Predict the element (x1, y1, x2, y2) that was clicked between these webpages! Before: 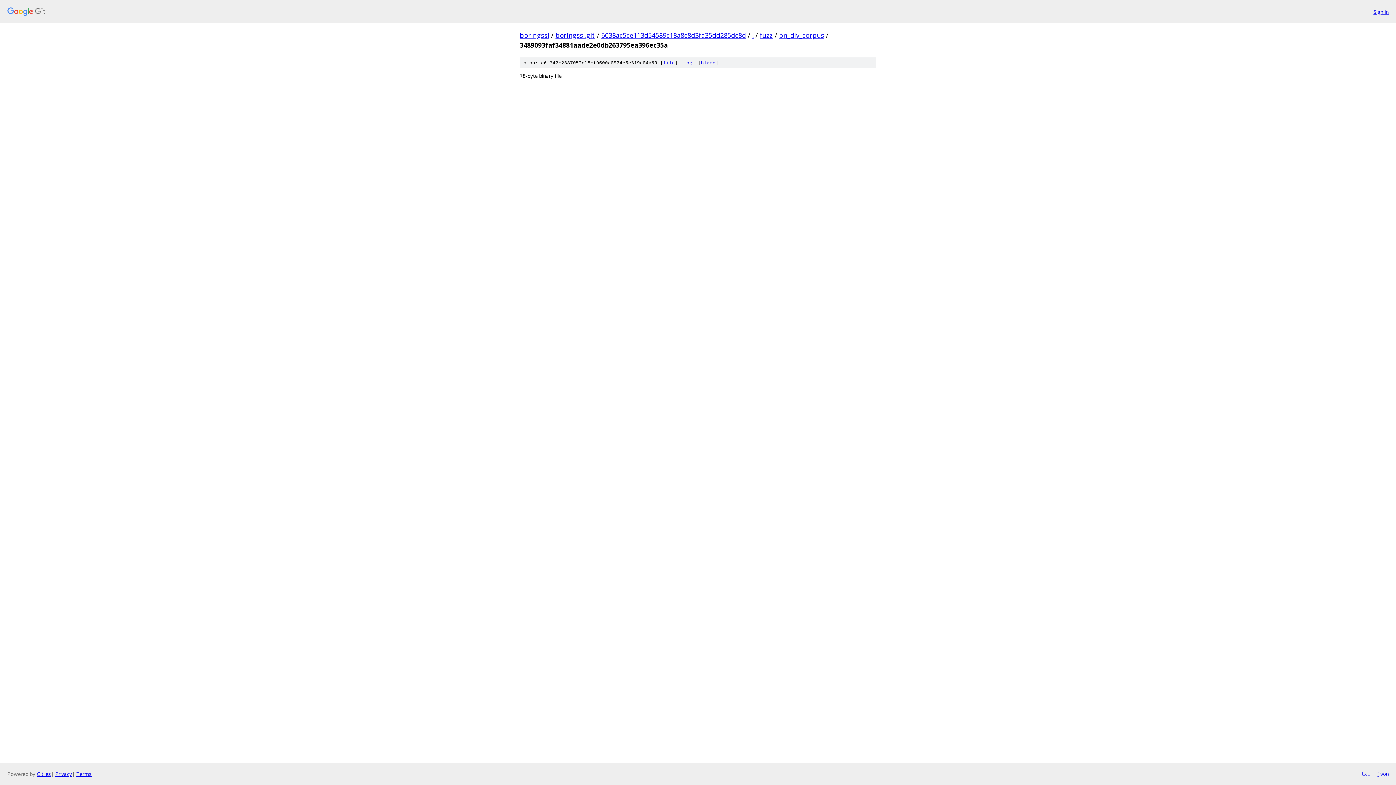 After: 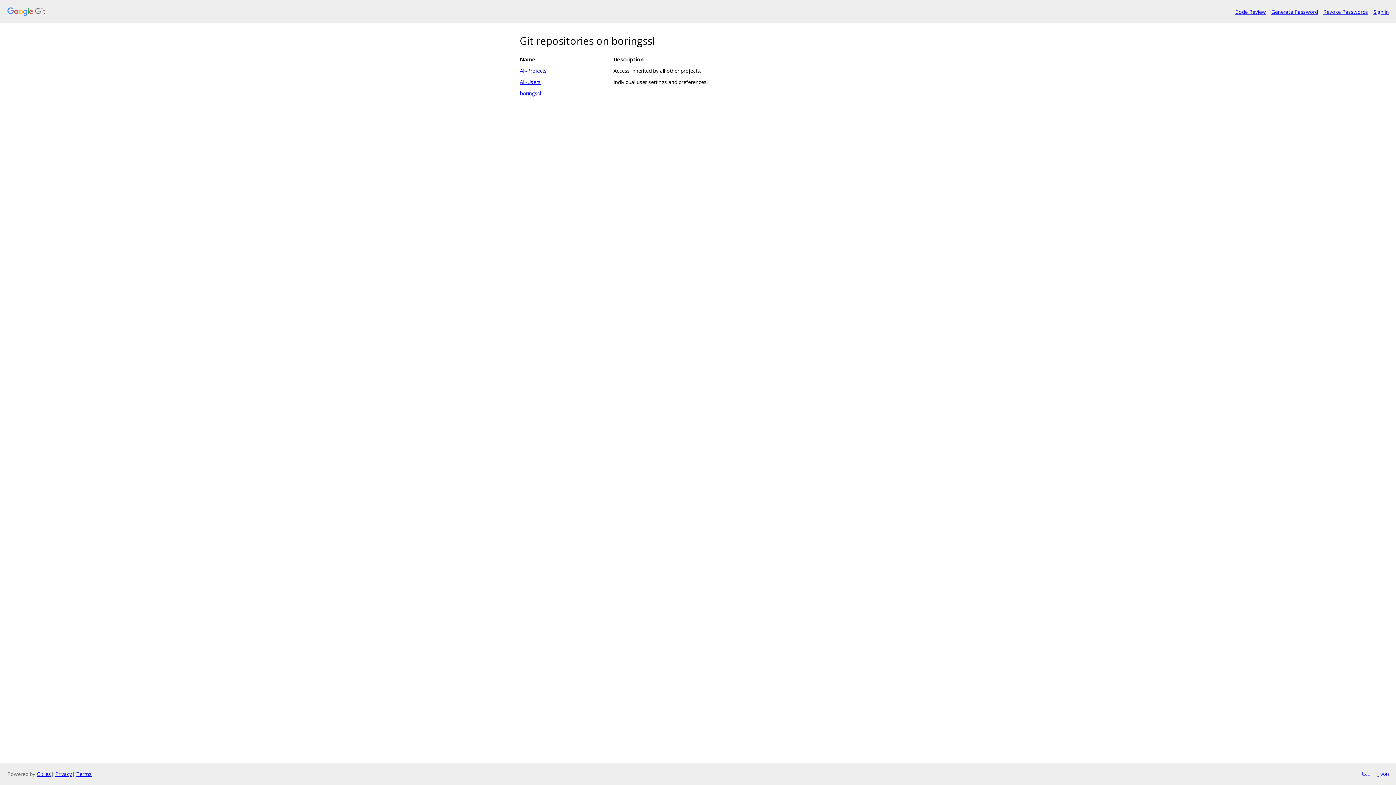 Action: bbox: (7, 7, 1368, 16)